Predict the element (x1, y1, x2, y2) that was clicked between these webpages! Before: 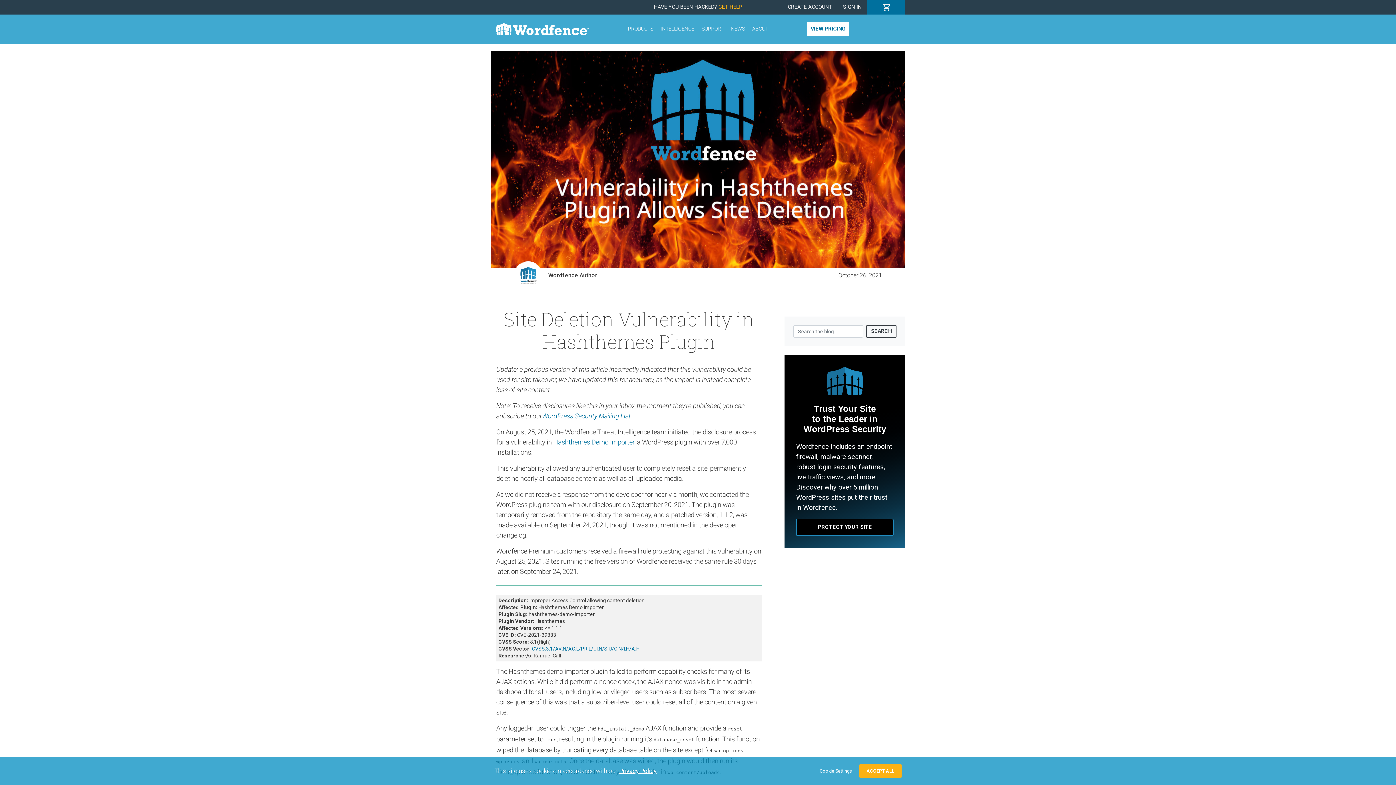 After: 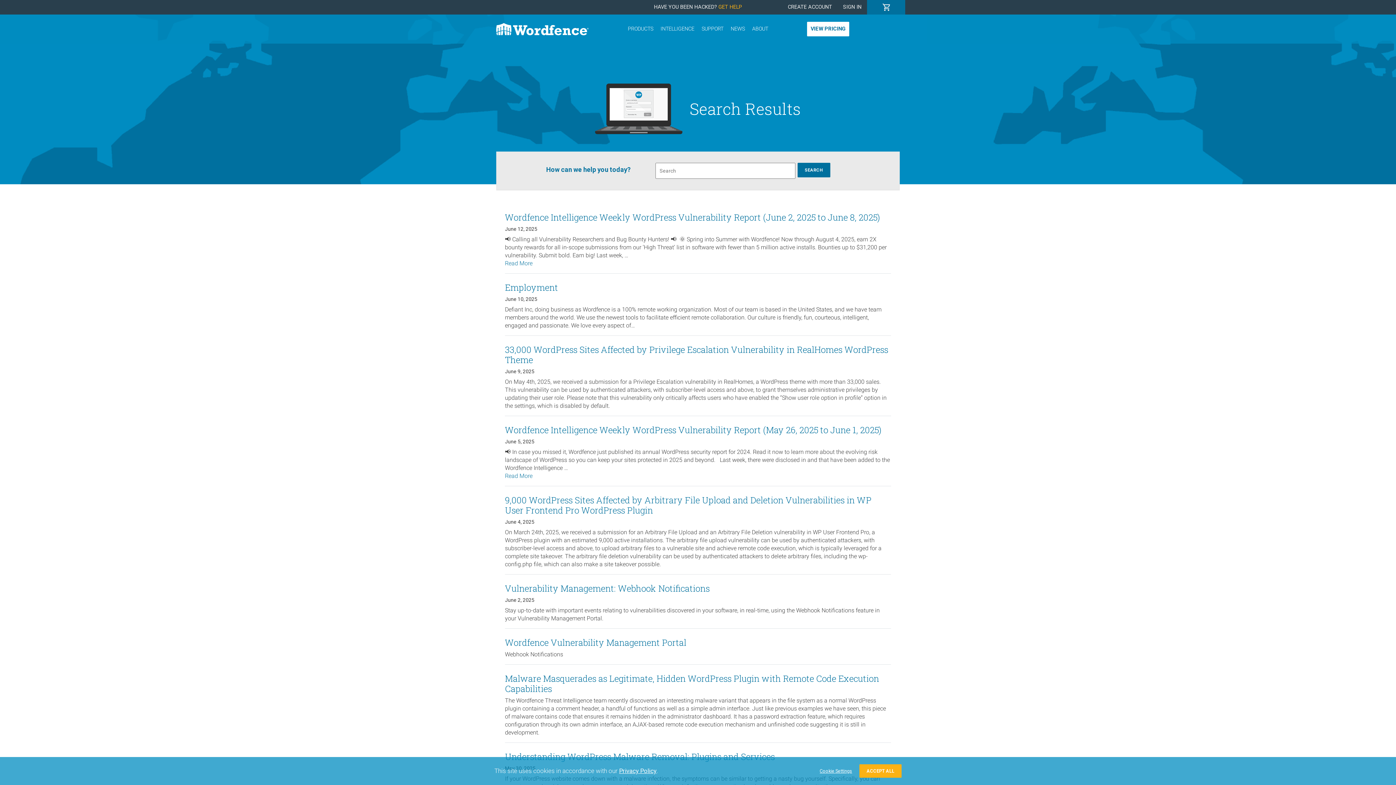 Action: bbox: (867, 325, 896, 337) label: SEARCH